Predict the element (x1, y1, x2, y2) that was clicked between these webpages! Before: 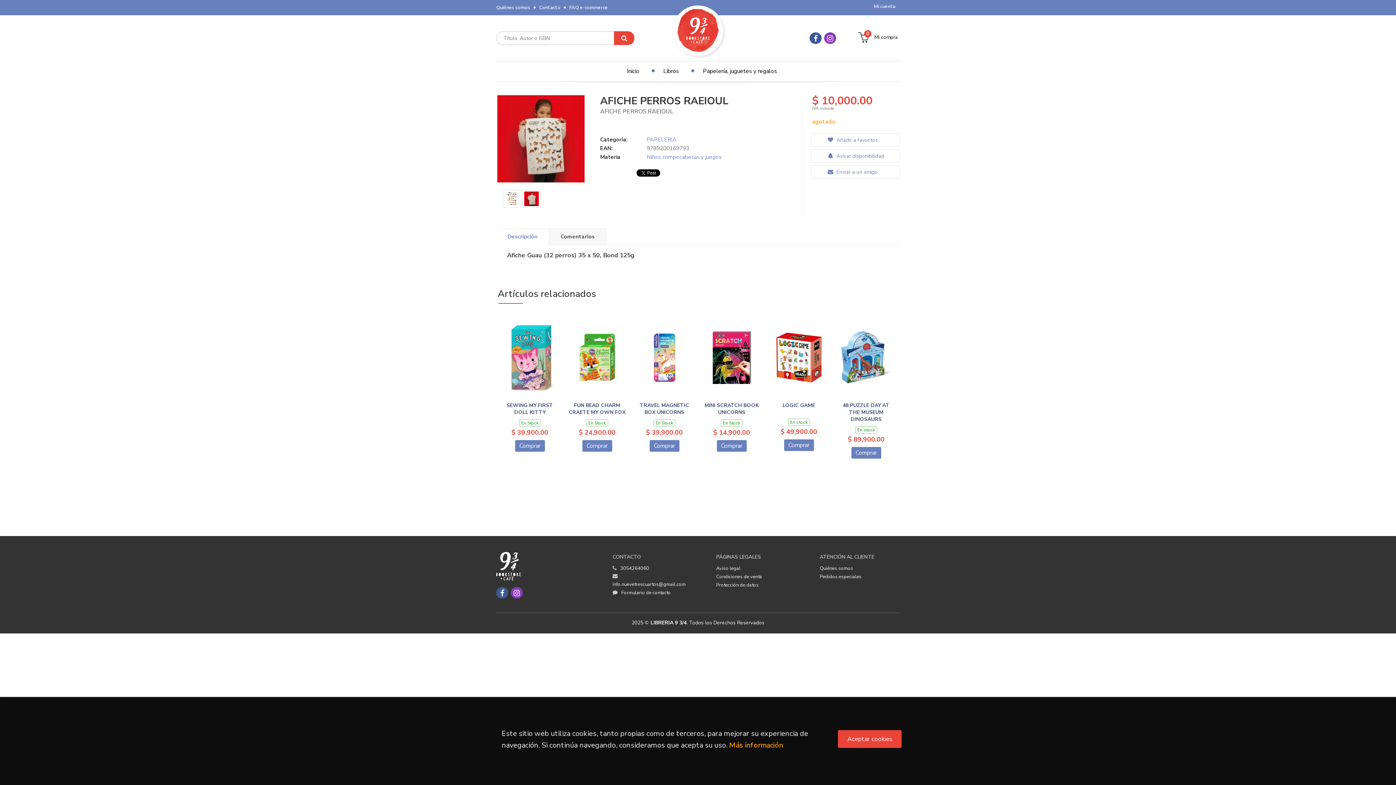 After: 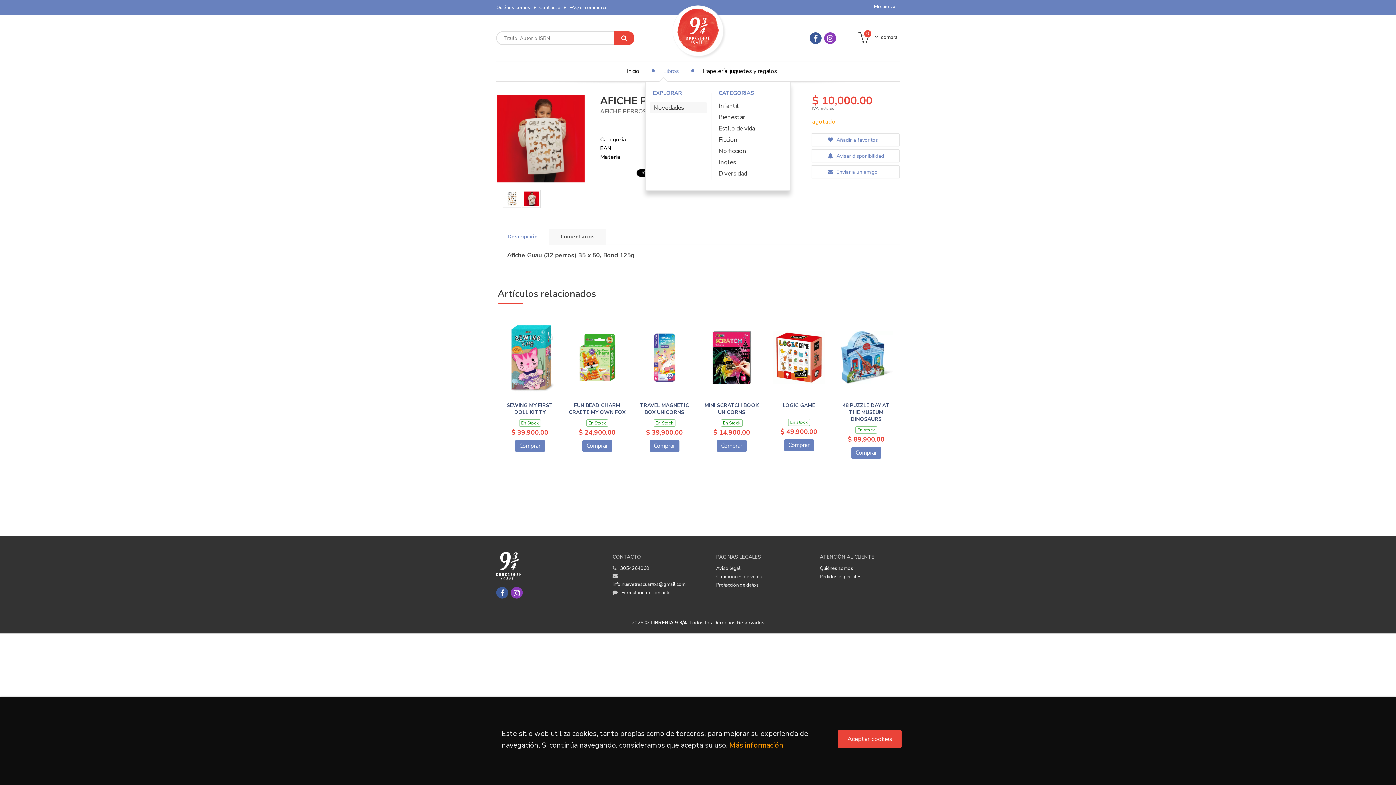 Action: label: Libros bbox: (645, 61, 684, 80)